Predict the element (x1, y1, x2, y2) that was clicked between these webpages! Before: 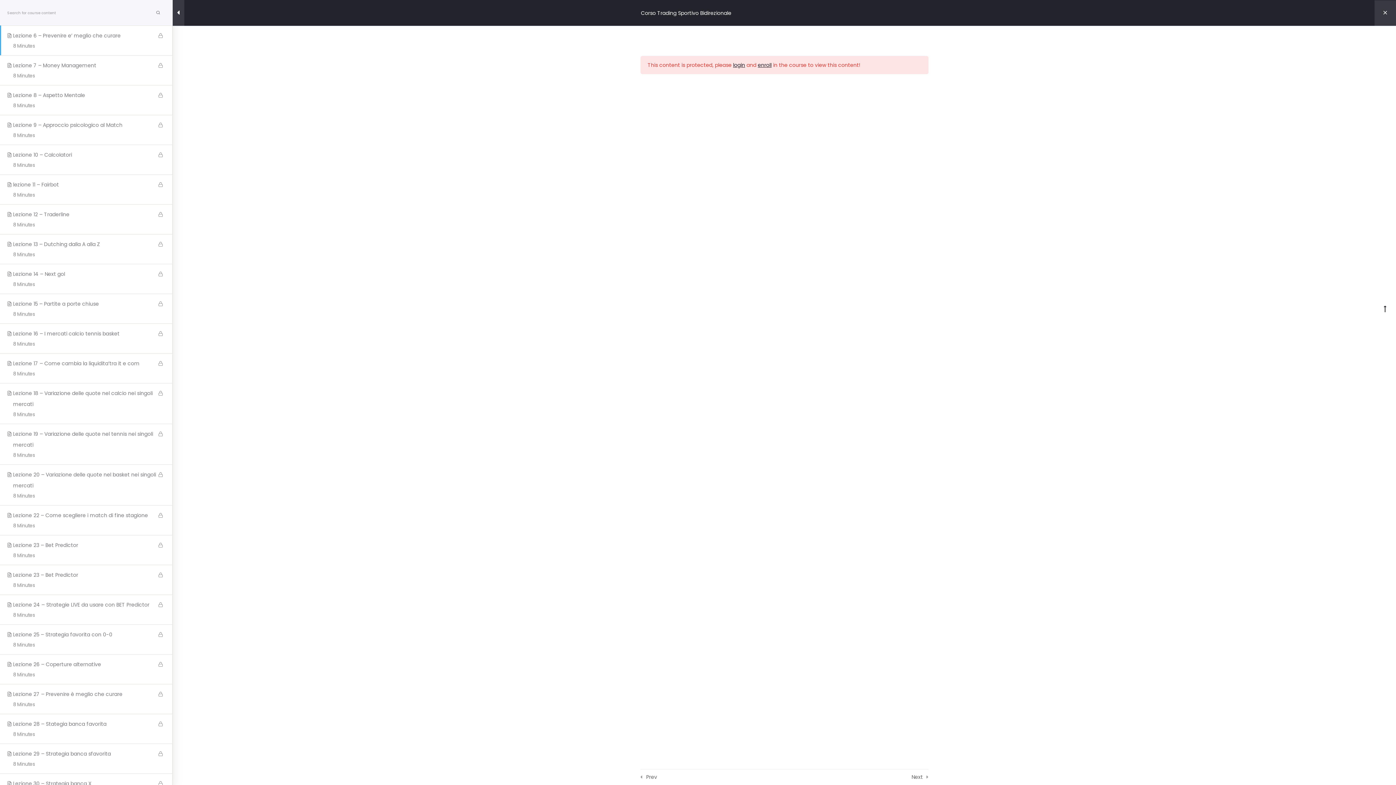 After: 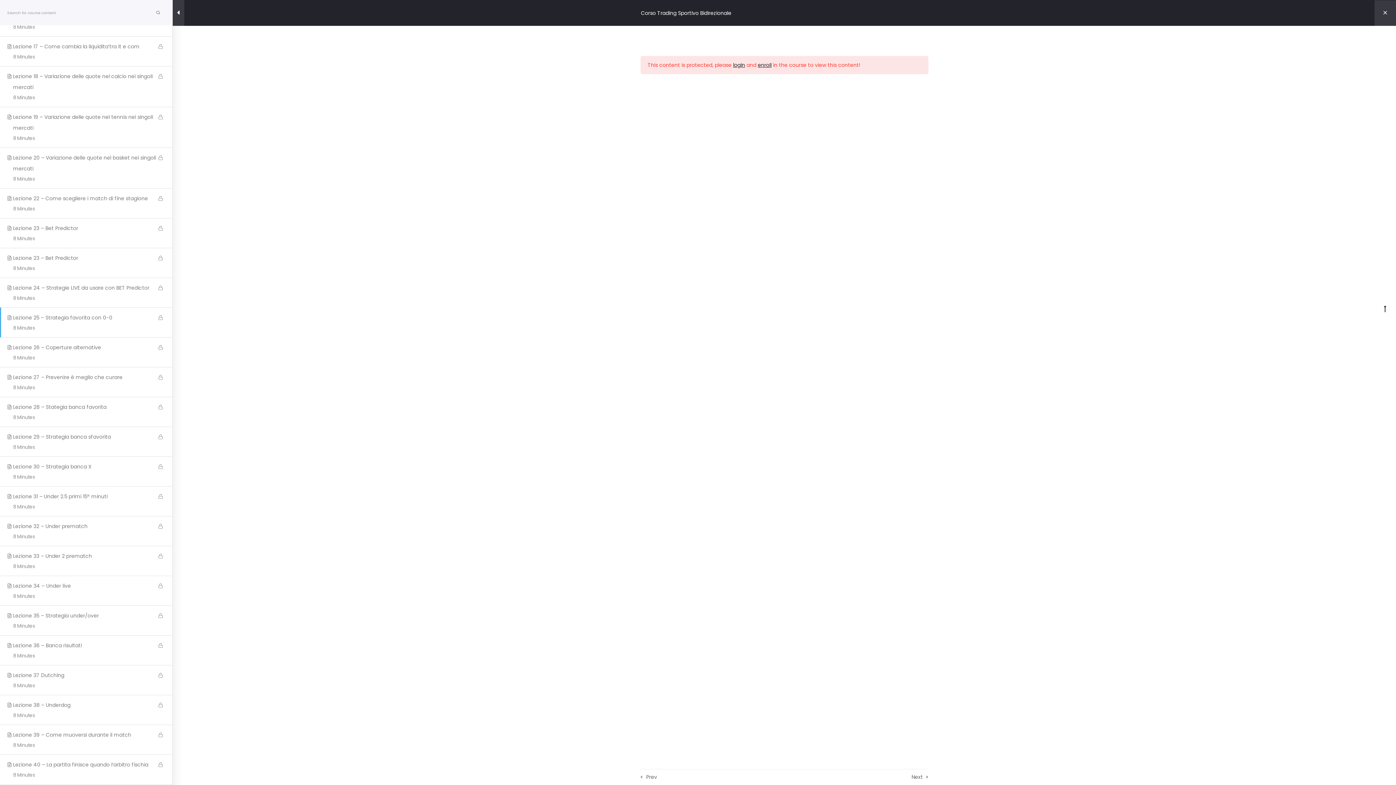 Action: label: Lezione 25 – Strategia favorita con 0-0
8 Minutes bbox: (7, 629, 165, 650)